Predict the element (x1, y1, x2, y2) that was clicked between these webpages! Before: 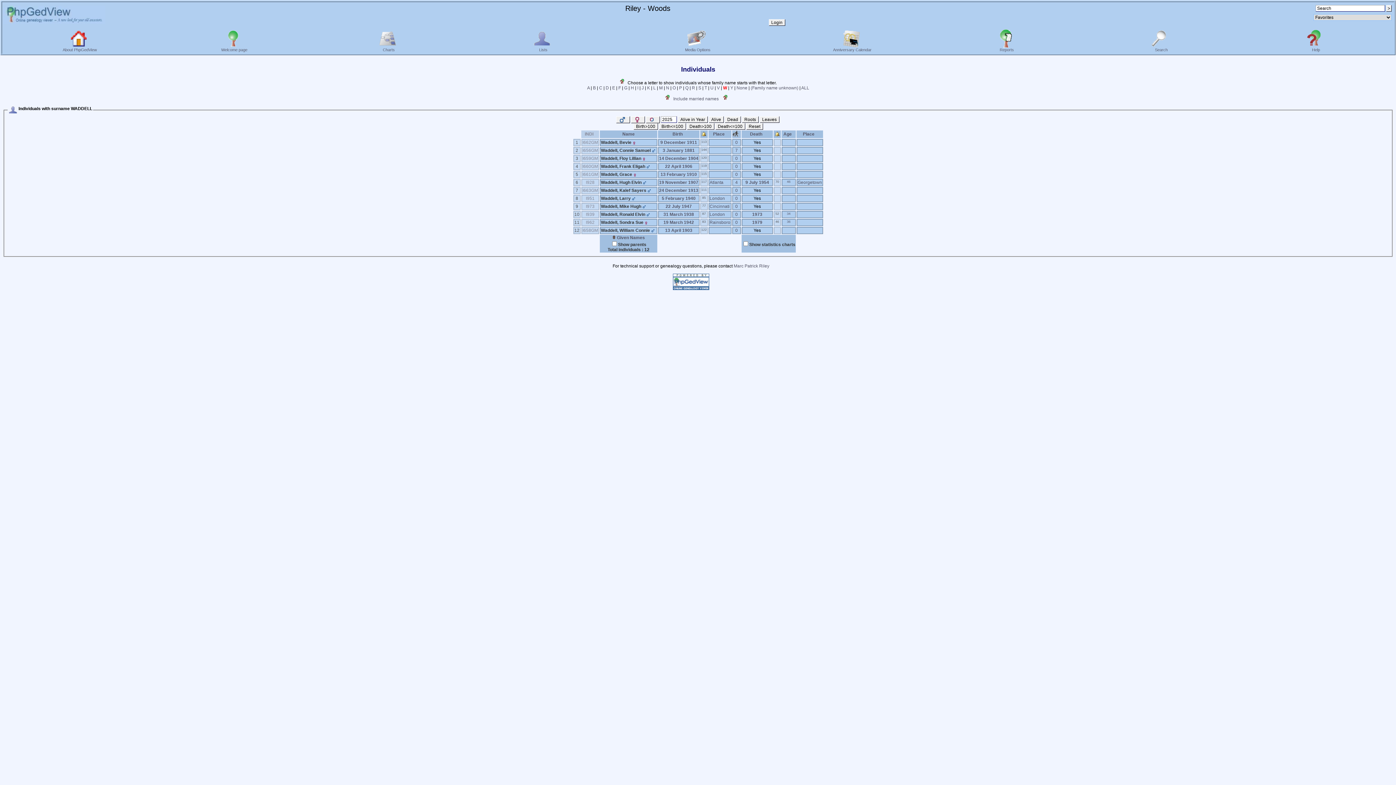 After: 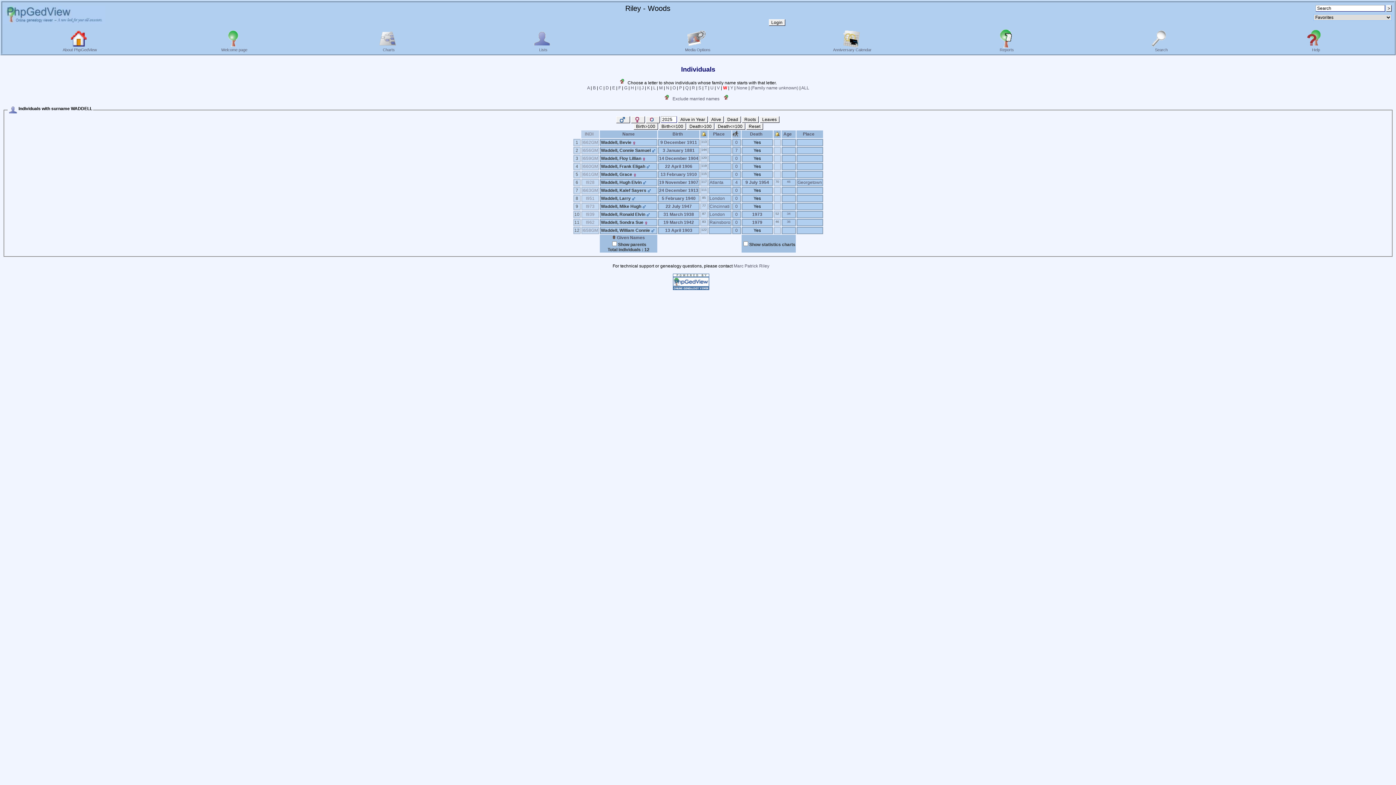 Action: label: Include married names bbox: (673, 96, 718, 101)